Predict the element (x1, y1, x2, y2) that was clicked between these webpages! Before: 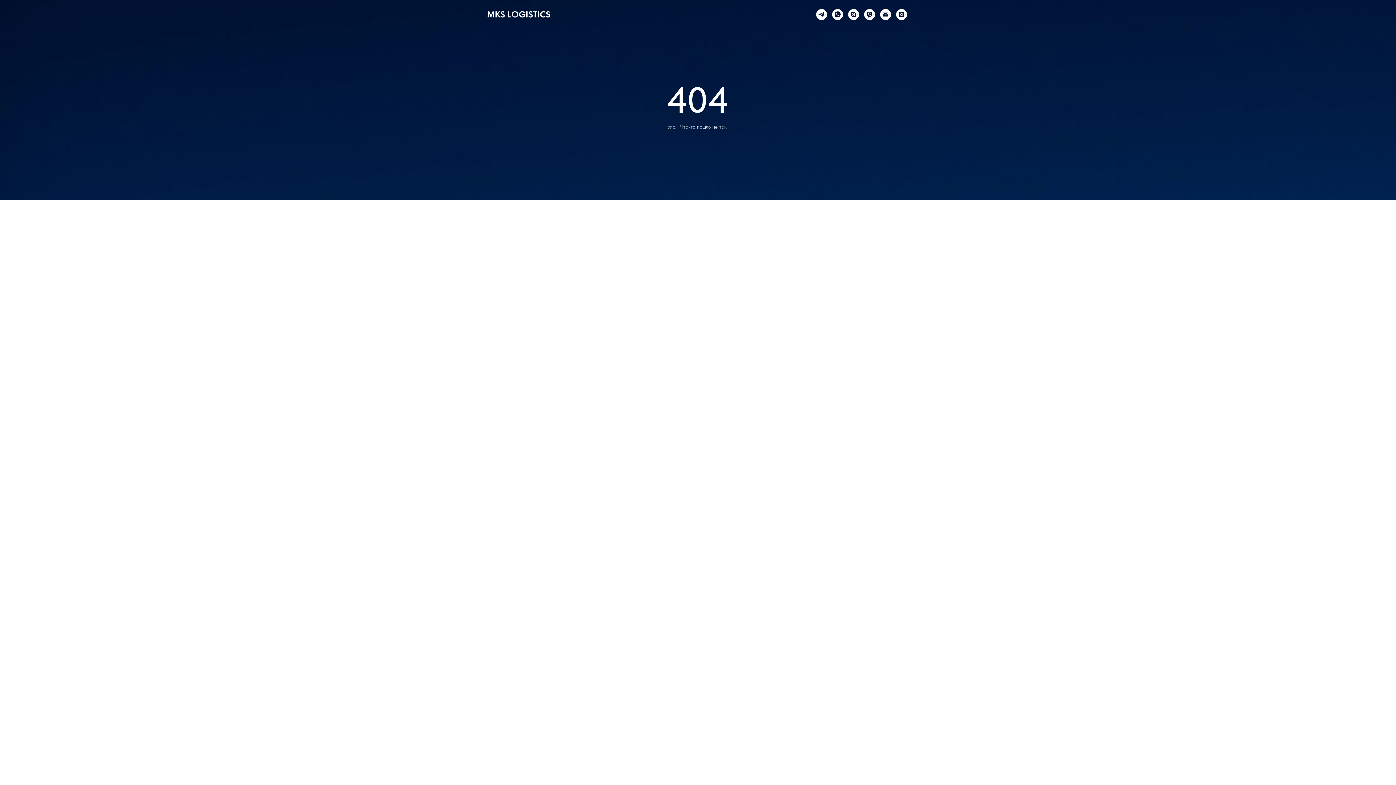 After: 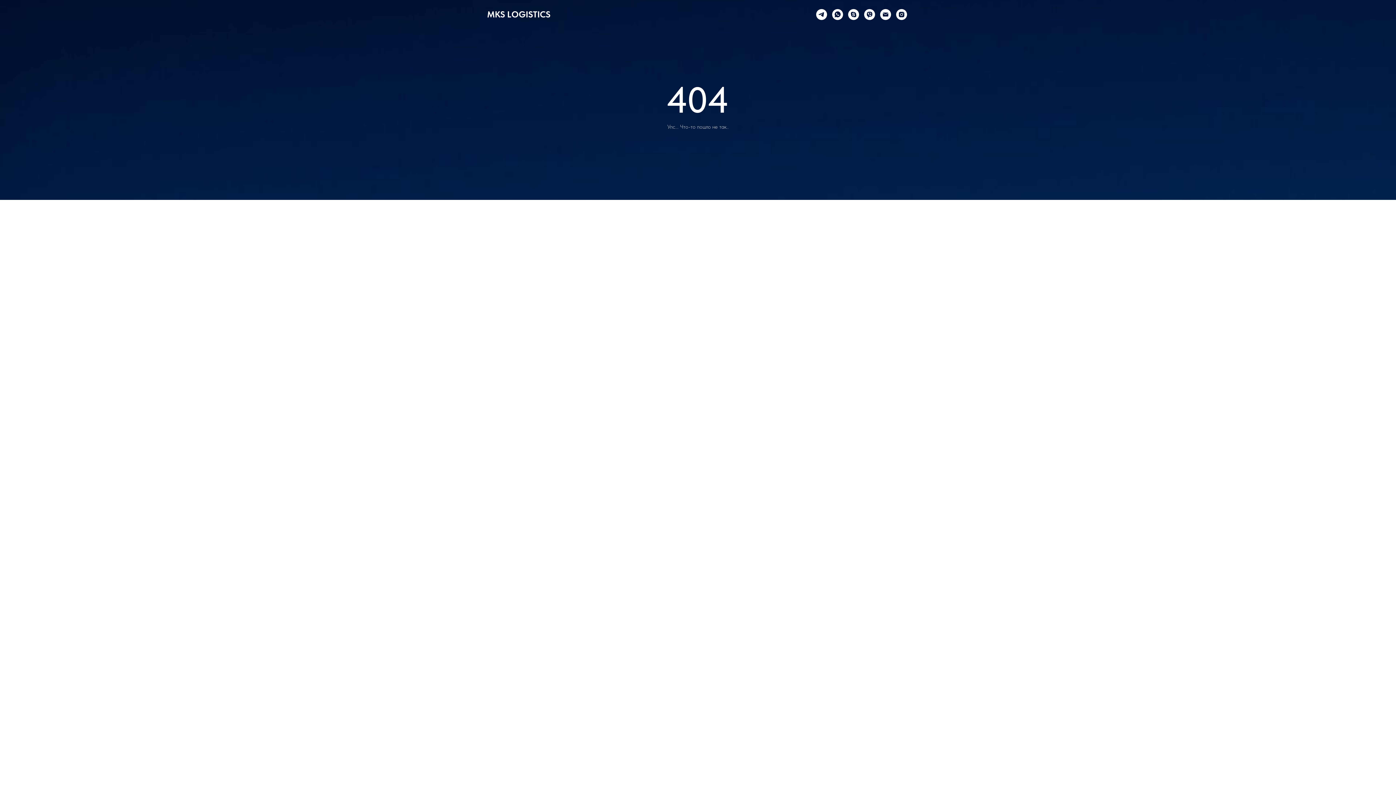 Action: bbox: (864, 9, 875, 20) label: viber